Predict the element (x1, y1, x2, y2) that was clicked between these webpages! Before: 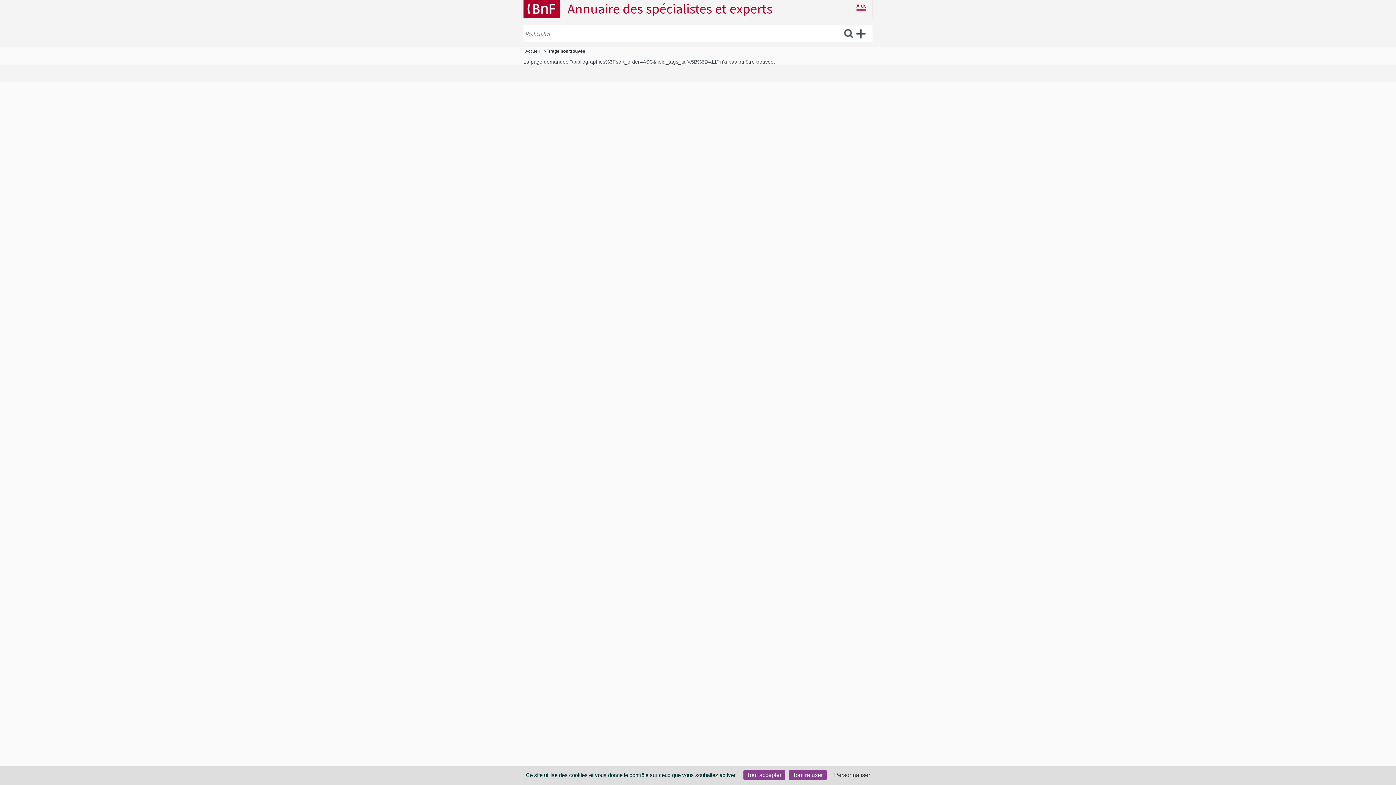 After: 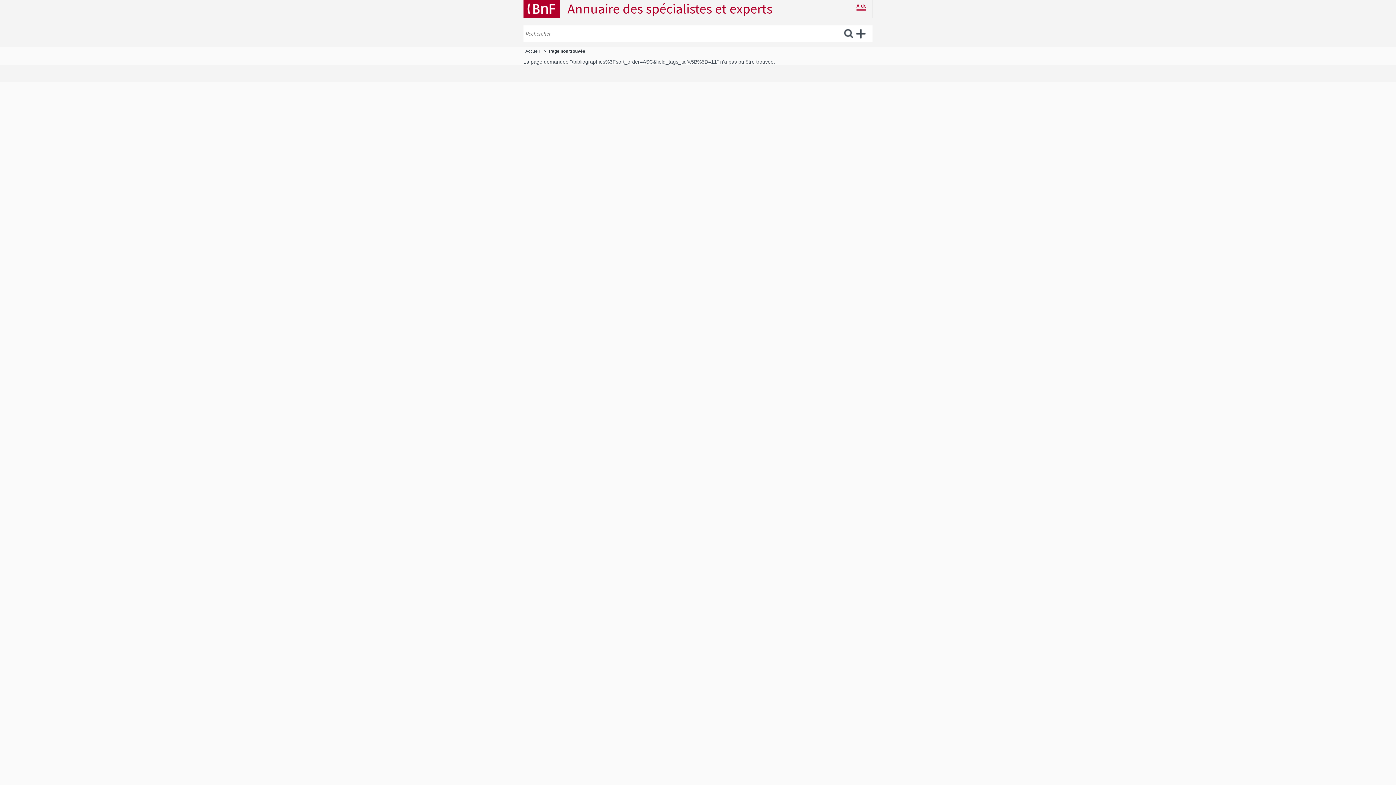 Action: label: Cookies : Tout accepter bbox: (743, 770, 785, 780)